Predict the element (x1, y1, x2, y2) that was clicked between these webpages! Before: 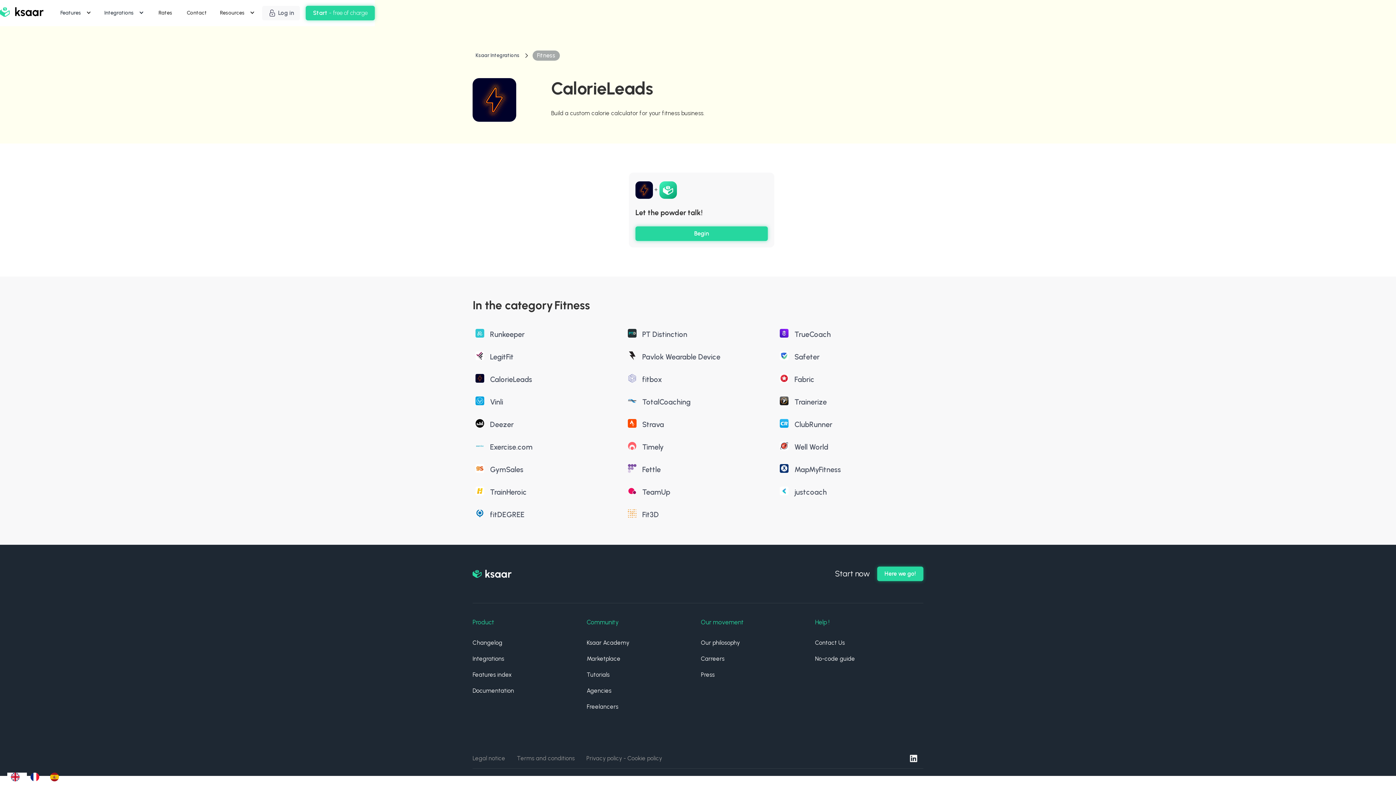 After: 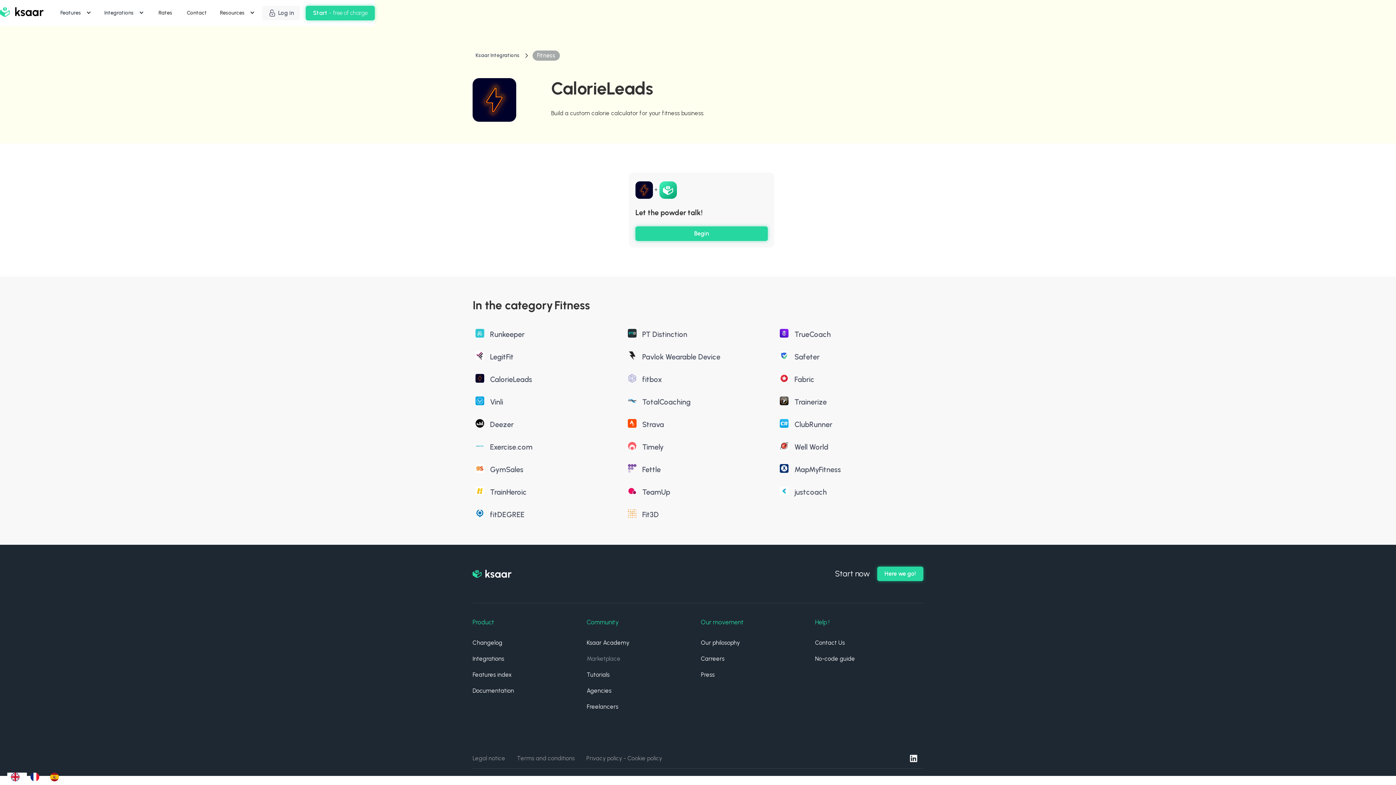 Action: bbox: (586, 651, 620, 667) label: Marketplace